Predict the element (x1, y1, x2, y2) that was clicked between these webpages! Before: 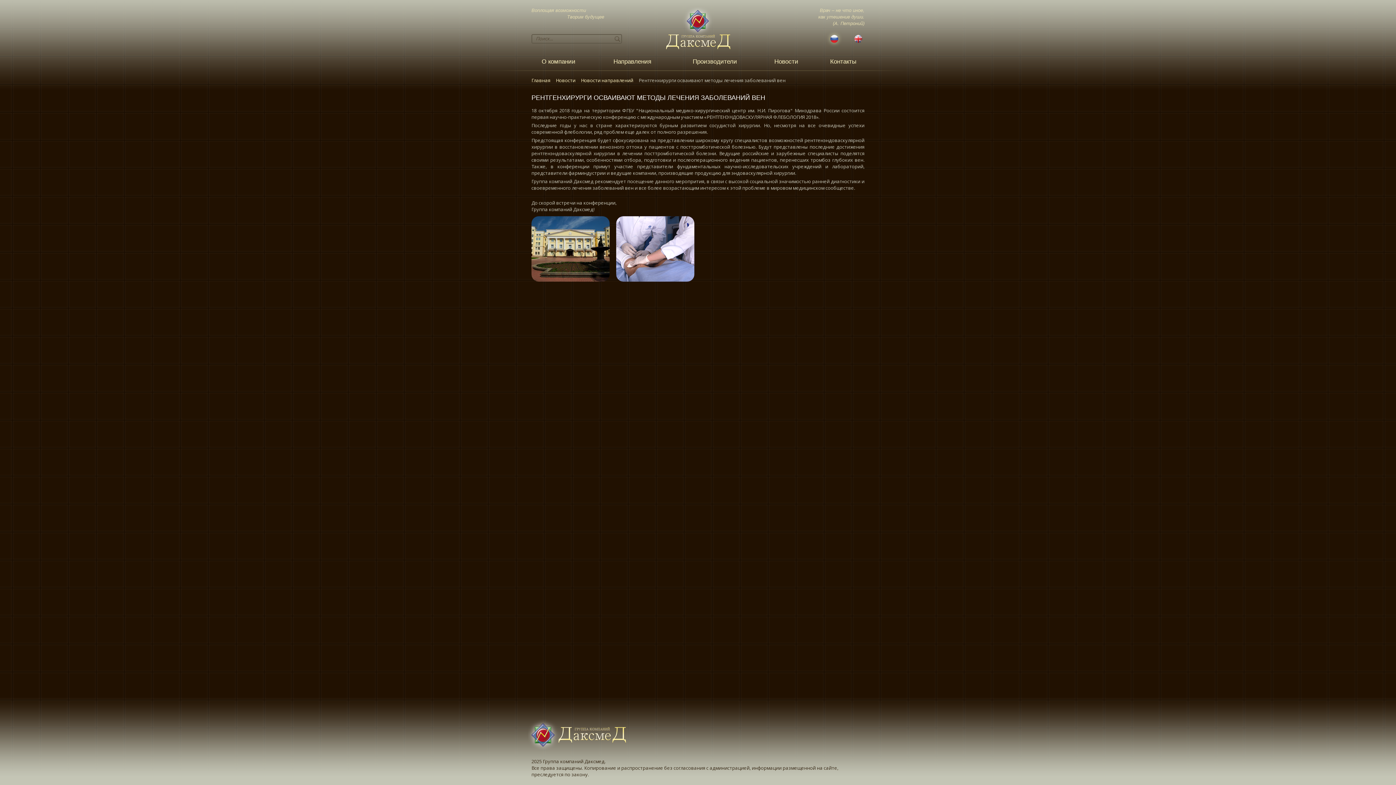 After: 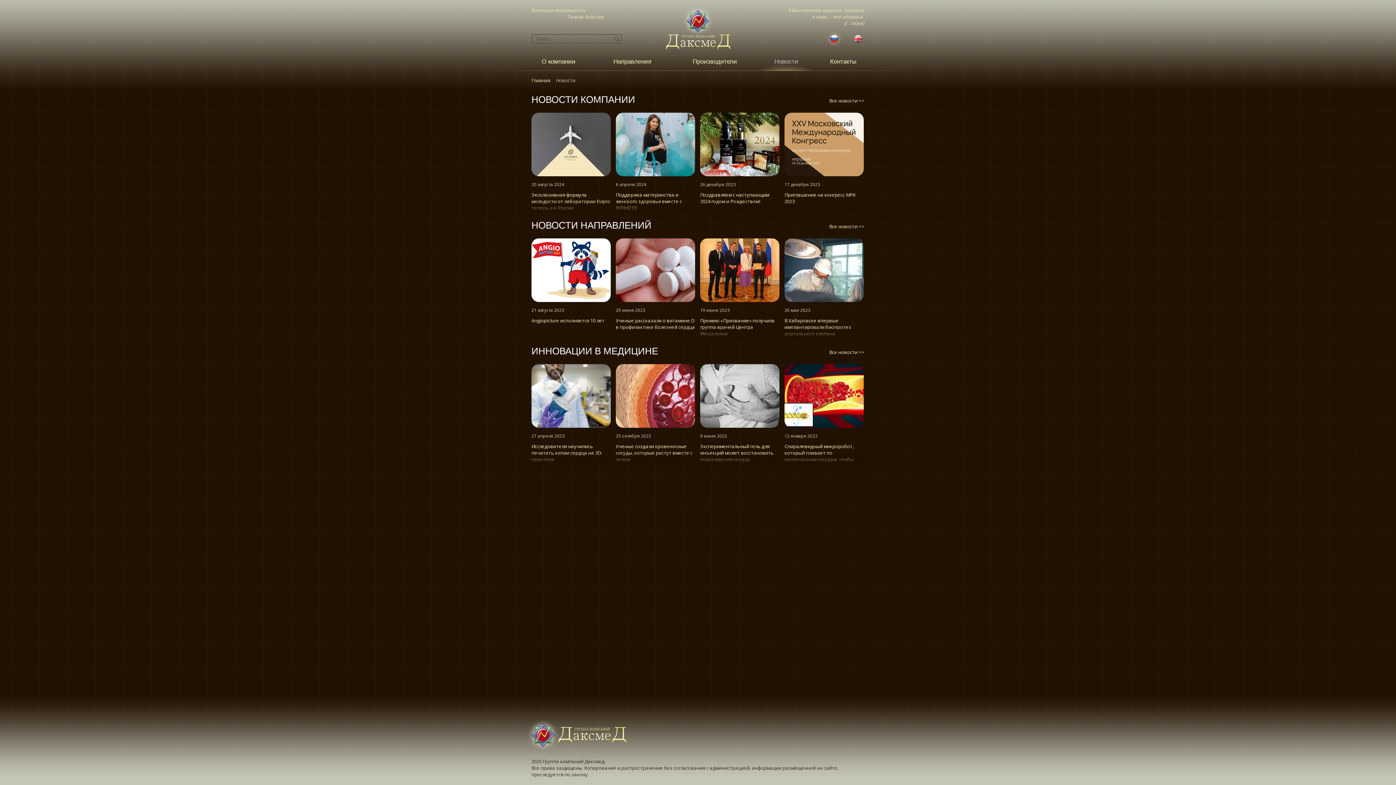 Action: bbox: (556, 77, 575, 83) label: Новости